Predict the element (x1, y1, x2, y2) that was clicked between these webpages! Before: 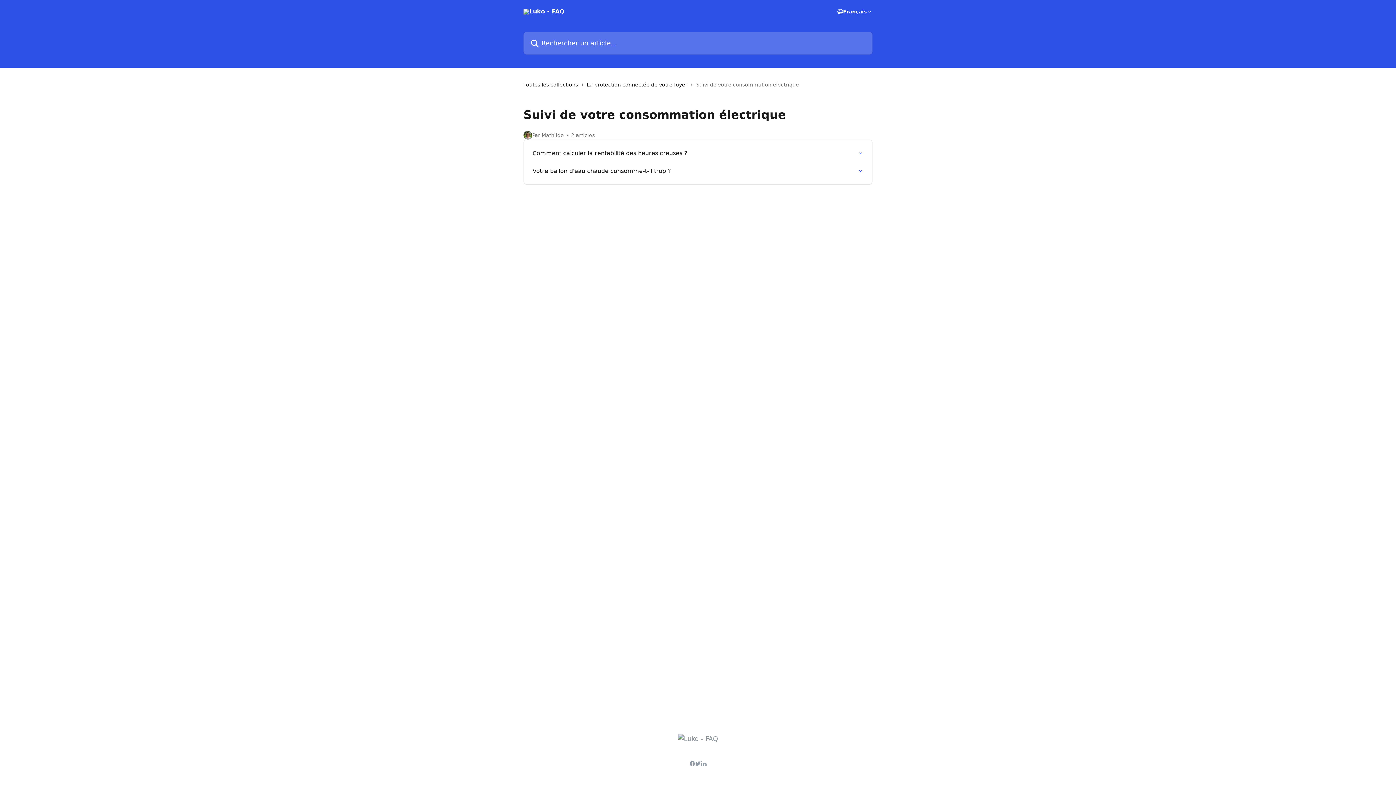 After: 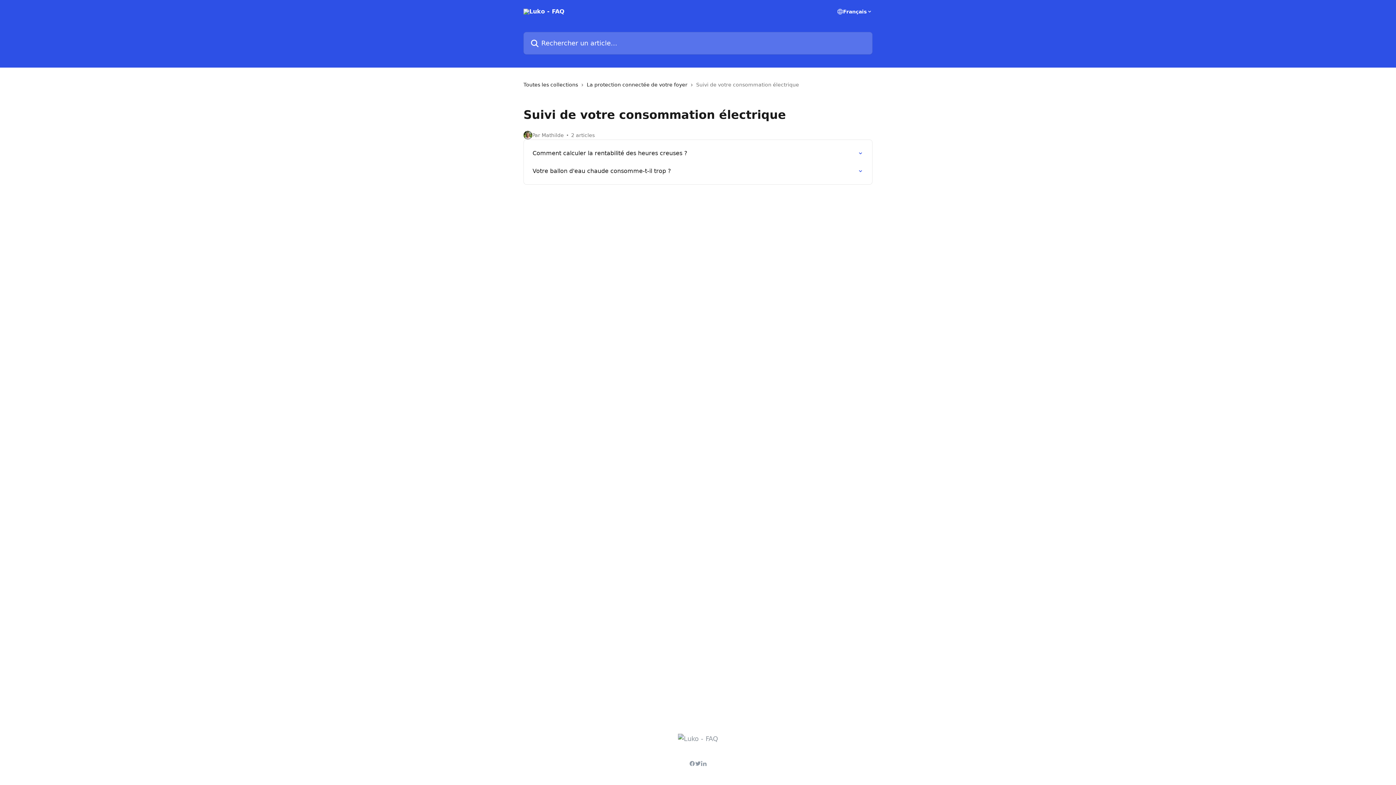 Action: bbox: (689, 761, 695, 766)